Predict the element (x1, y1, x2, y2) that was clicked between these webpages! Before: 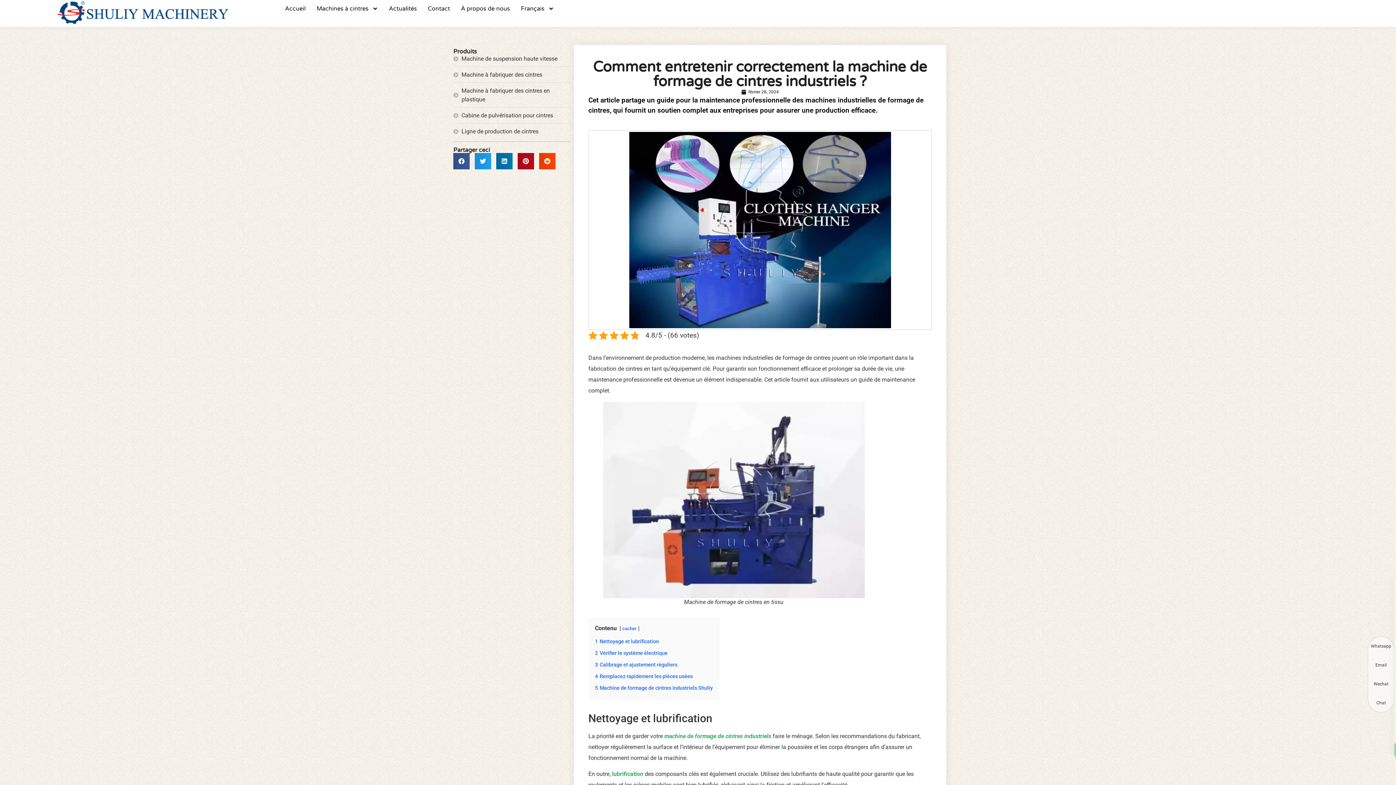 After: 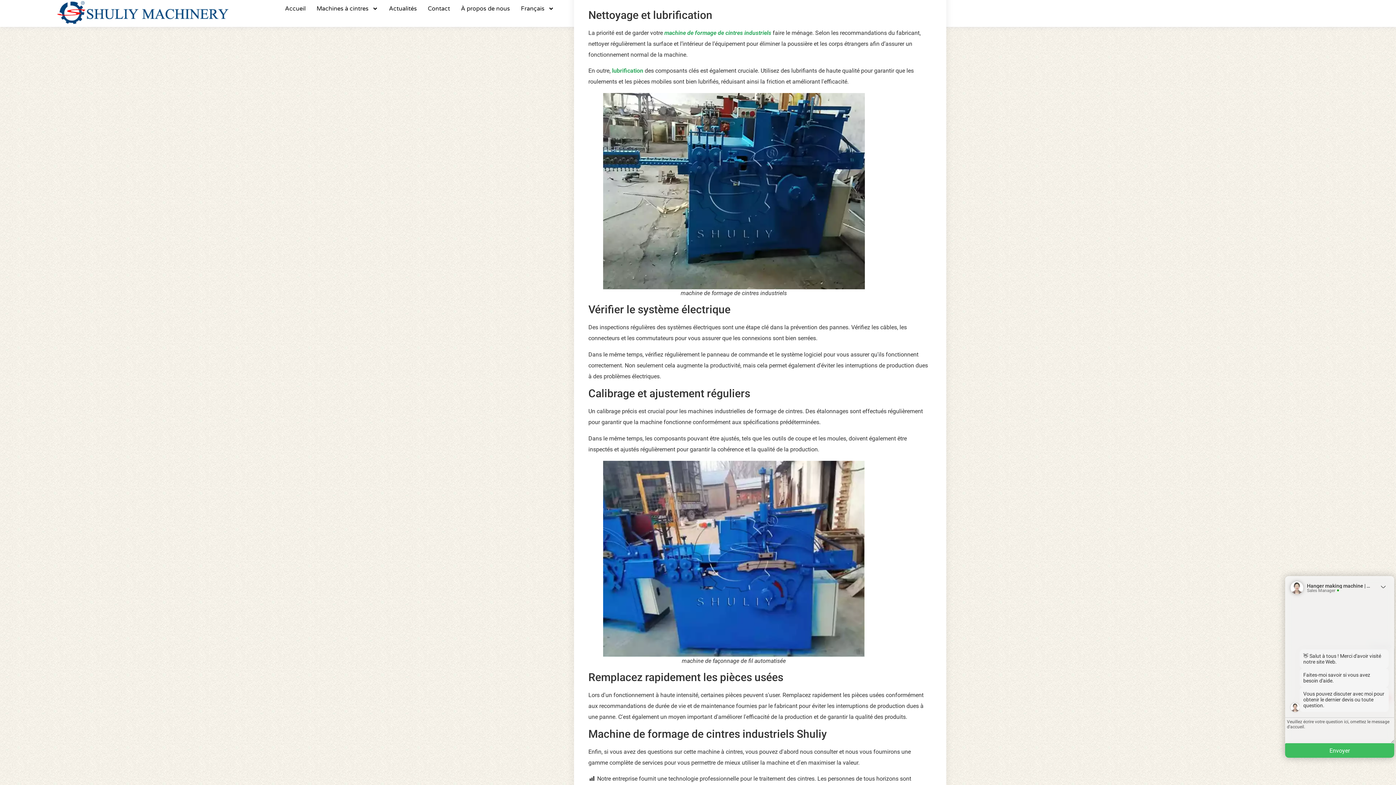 Action: label: 1 Nettoyage et lubrification bbox: (595, 638, 659, 645)